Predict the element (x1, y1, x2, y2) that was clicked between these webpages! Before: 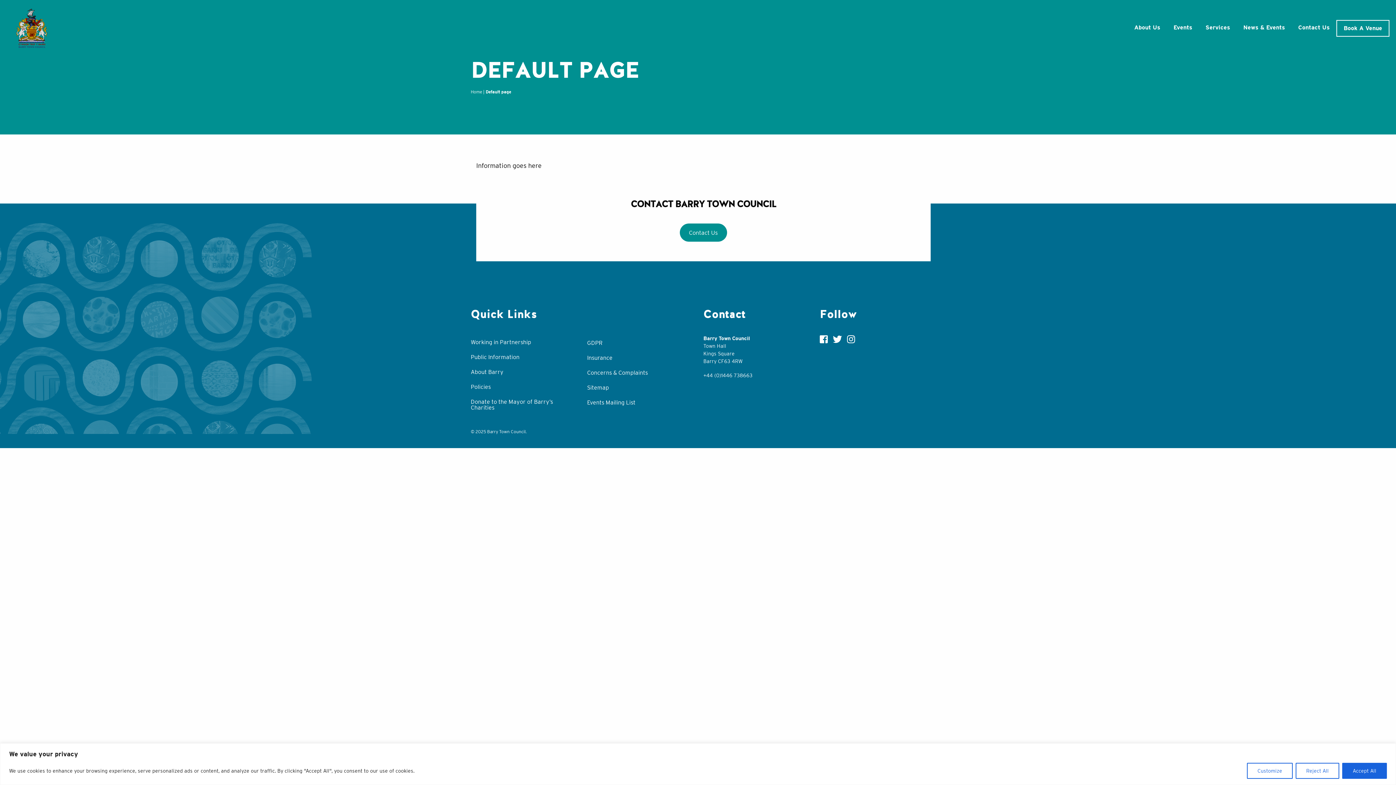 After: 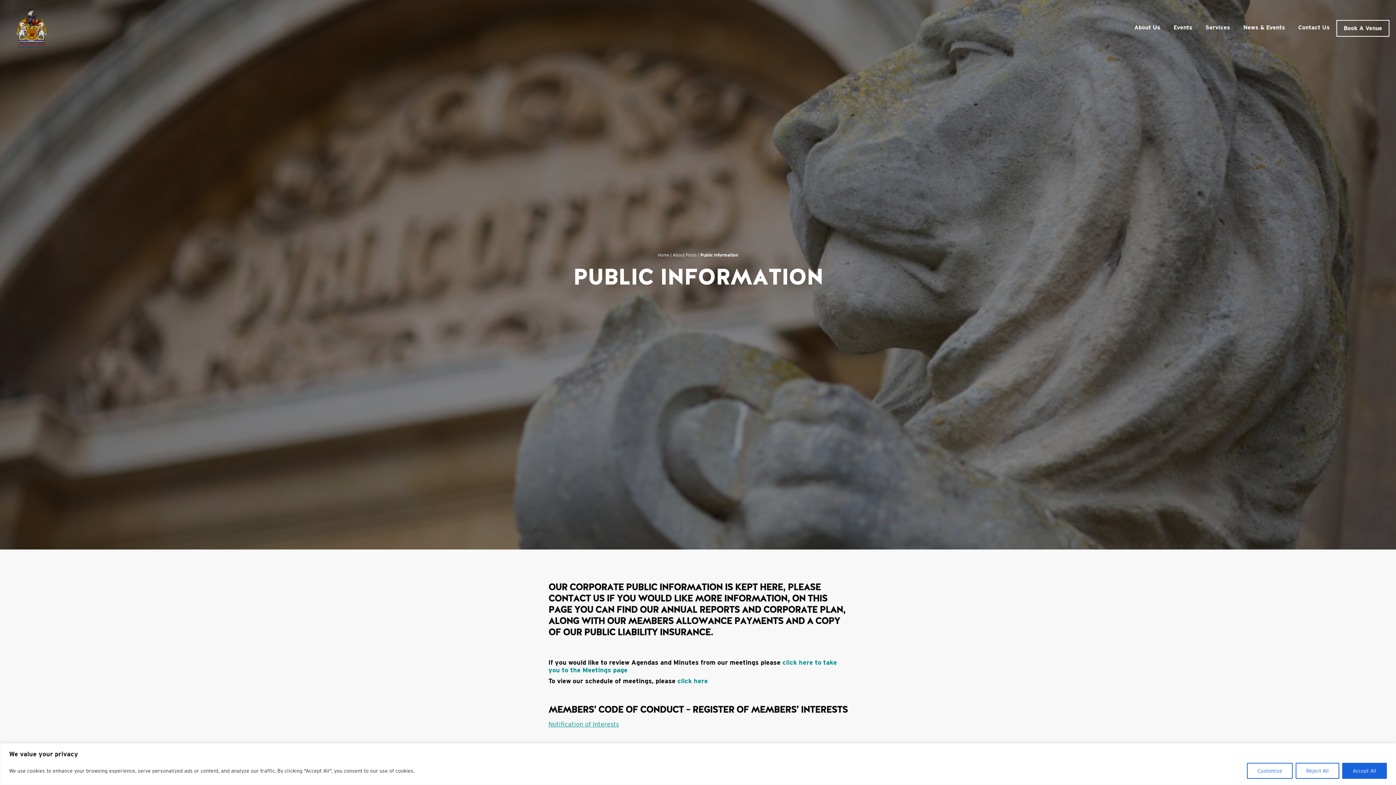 Action: bbox: (470, 349, 576, 364) label: Public Information